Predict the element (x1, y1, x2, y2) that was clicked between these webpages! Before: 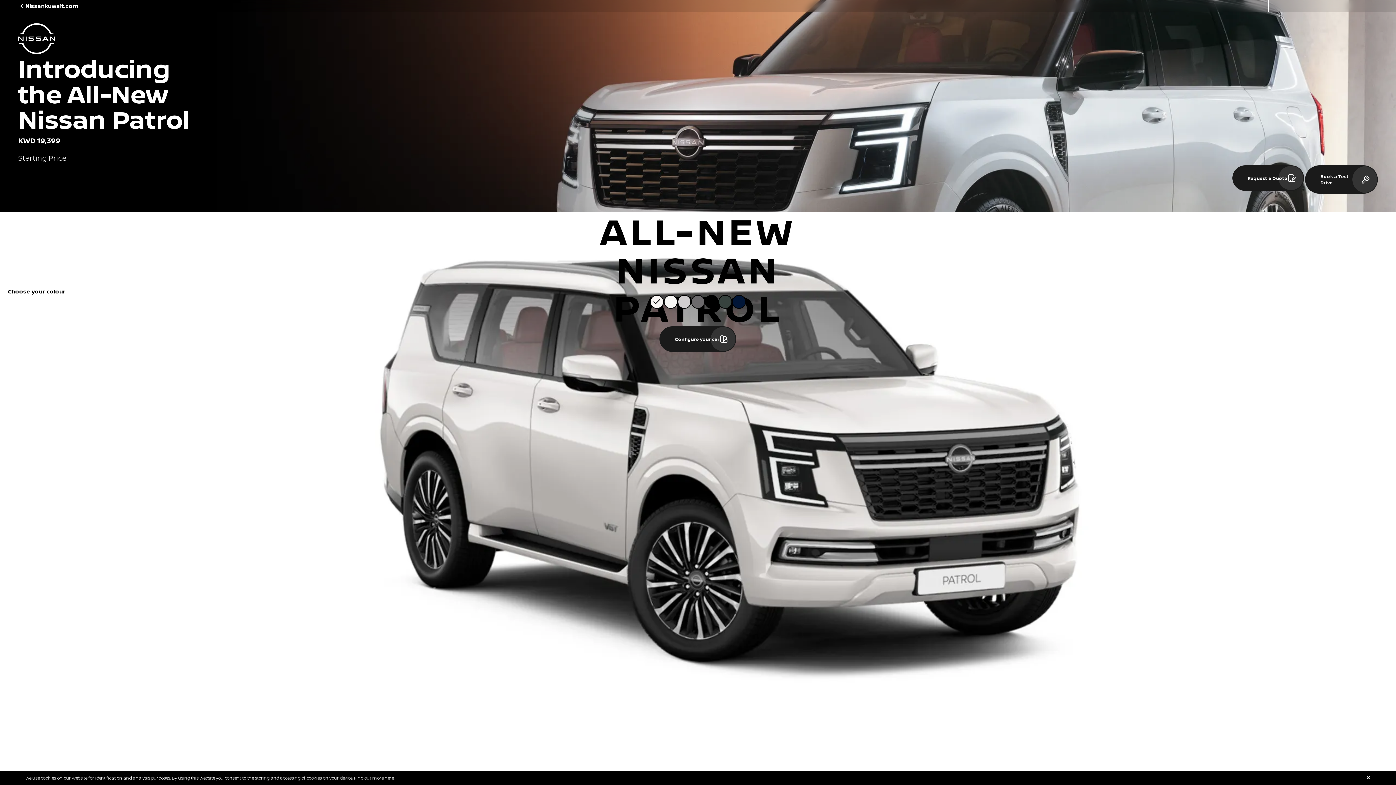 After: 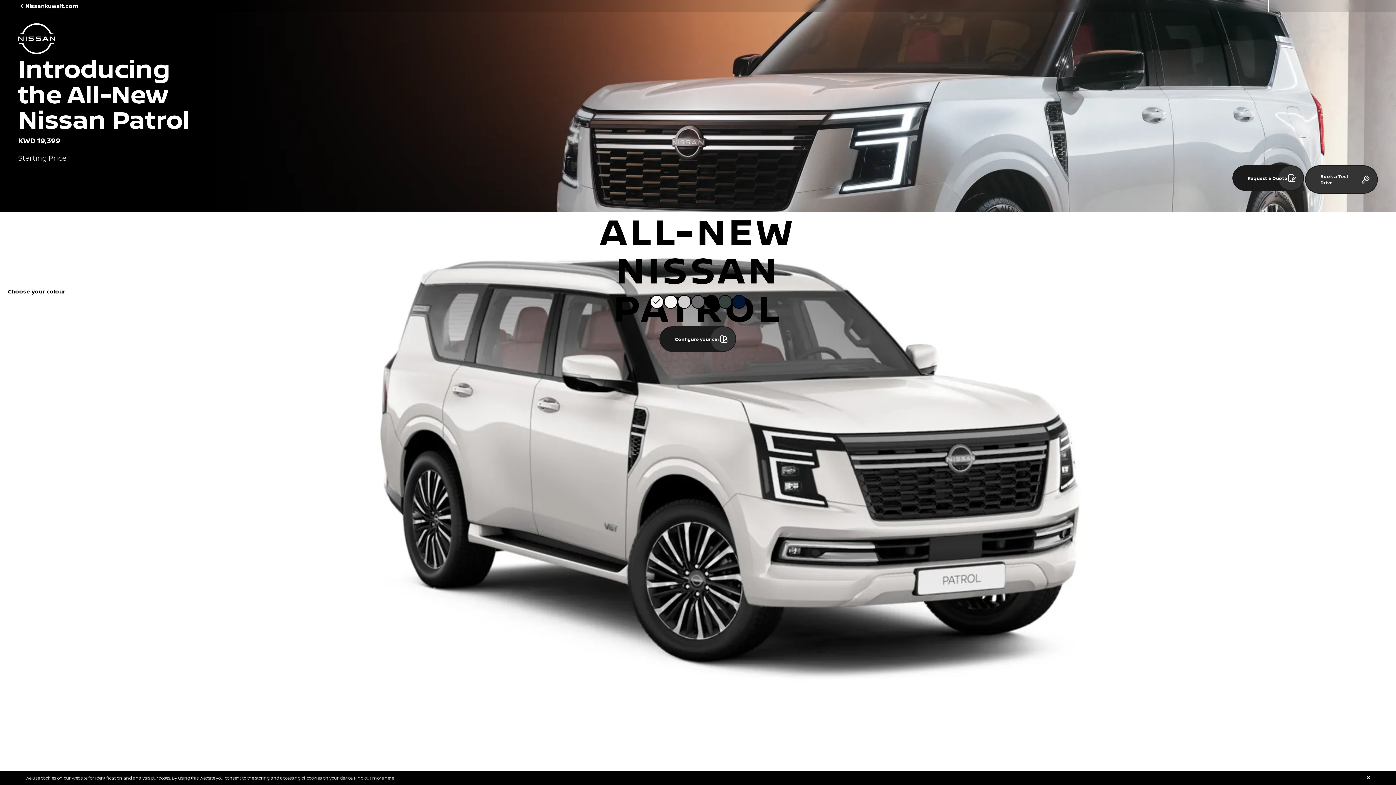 Action: bbox: (1305, 165, 1378, 193) label: Book a Test Drive